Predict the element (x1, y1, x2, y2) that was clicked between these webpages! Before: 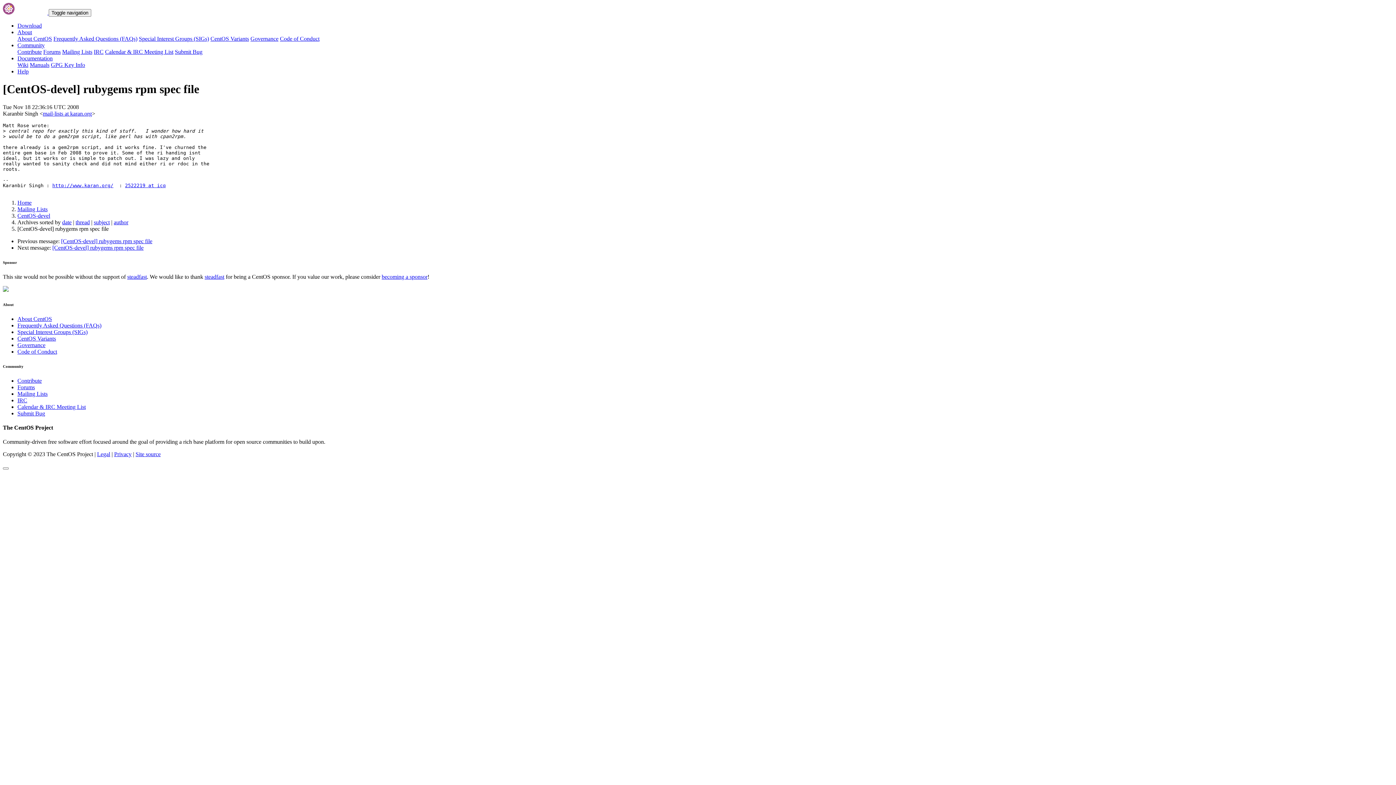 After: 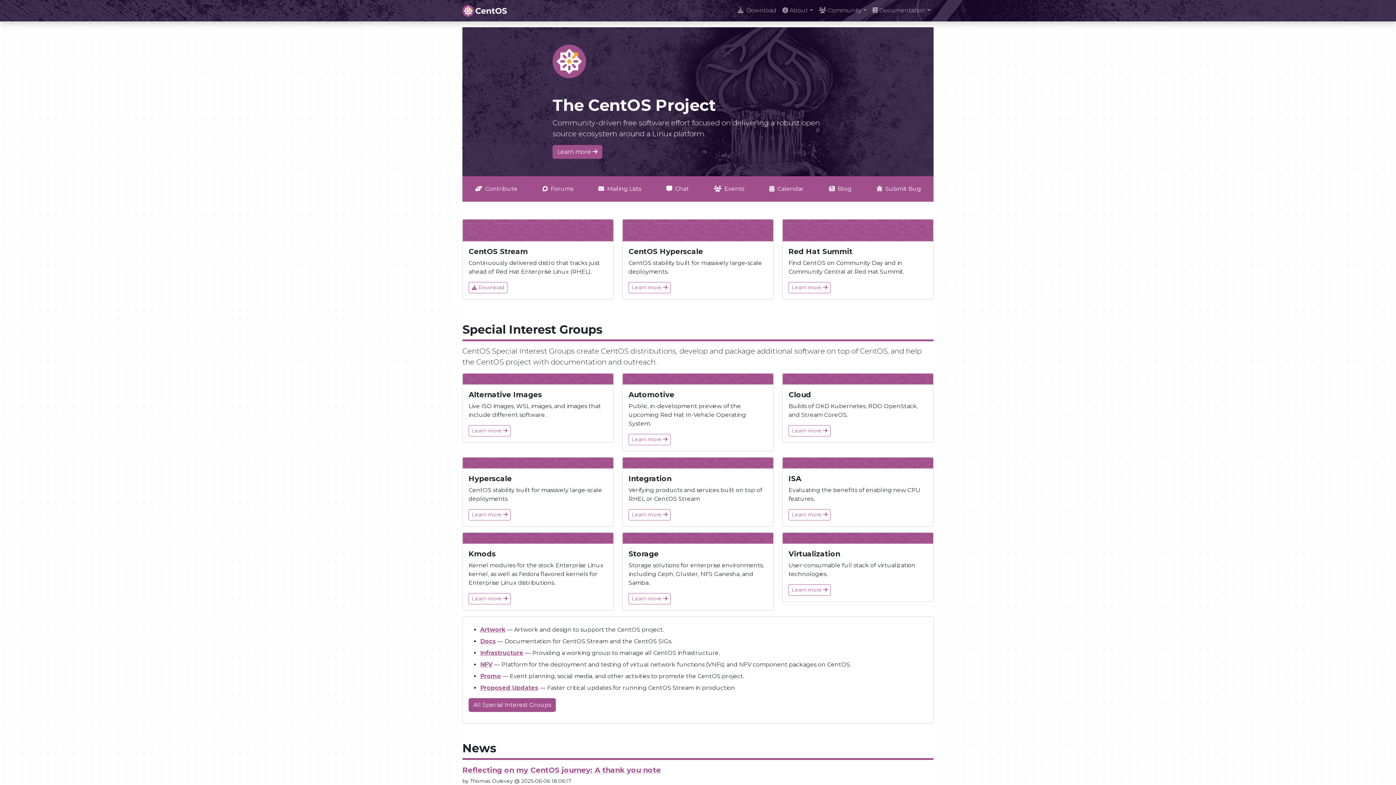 Action: label:   bbox: (2, 9, 48, 15)